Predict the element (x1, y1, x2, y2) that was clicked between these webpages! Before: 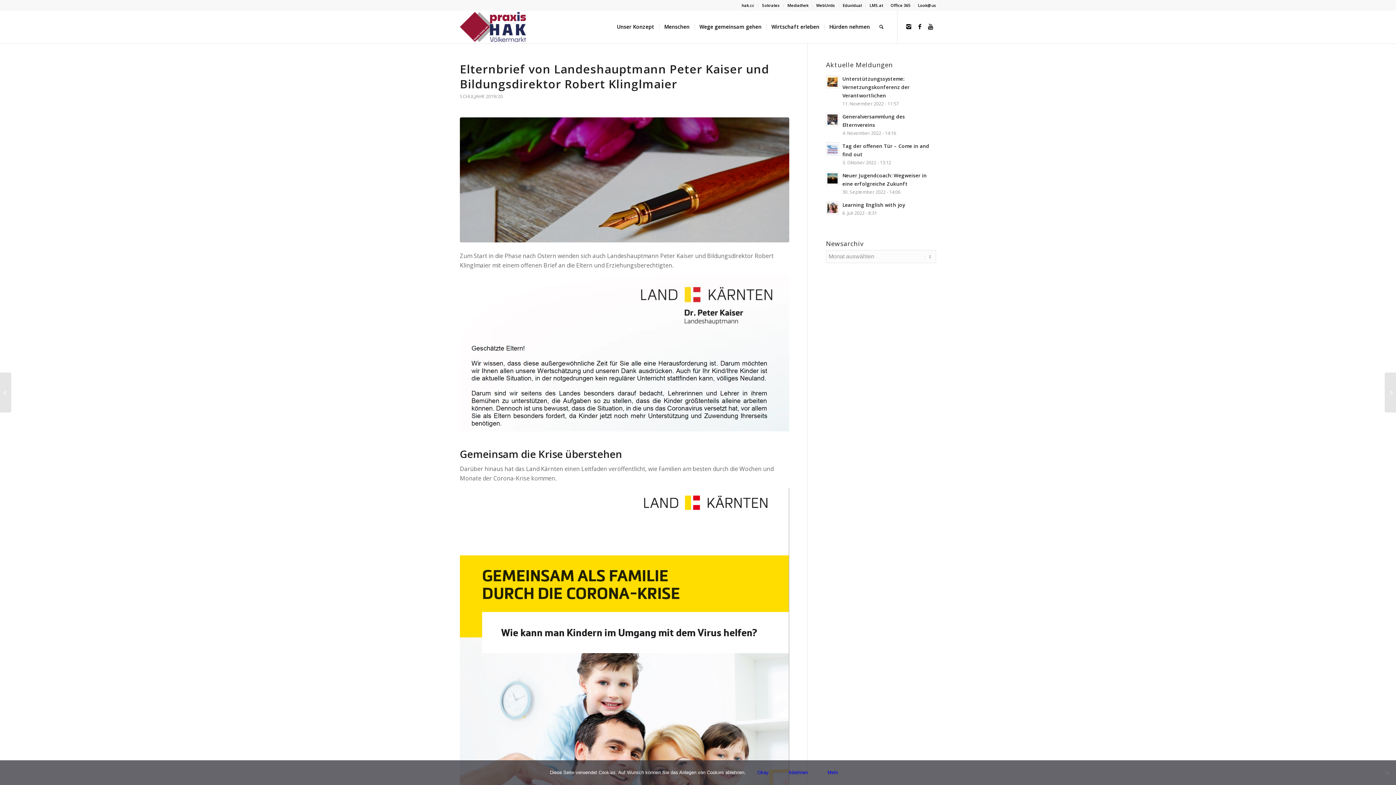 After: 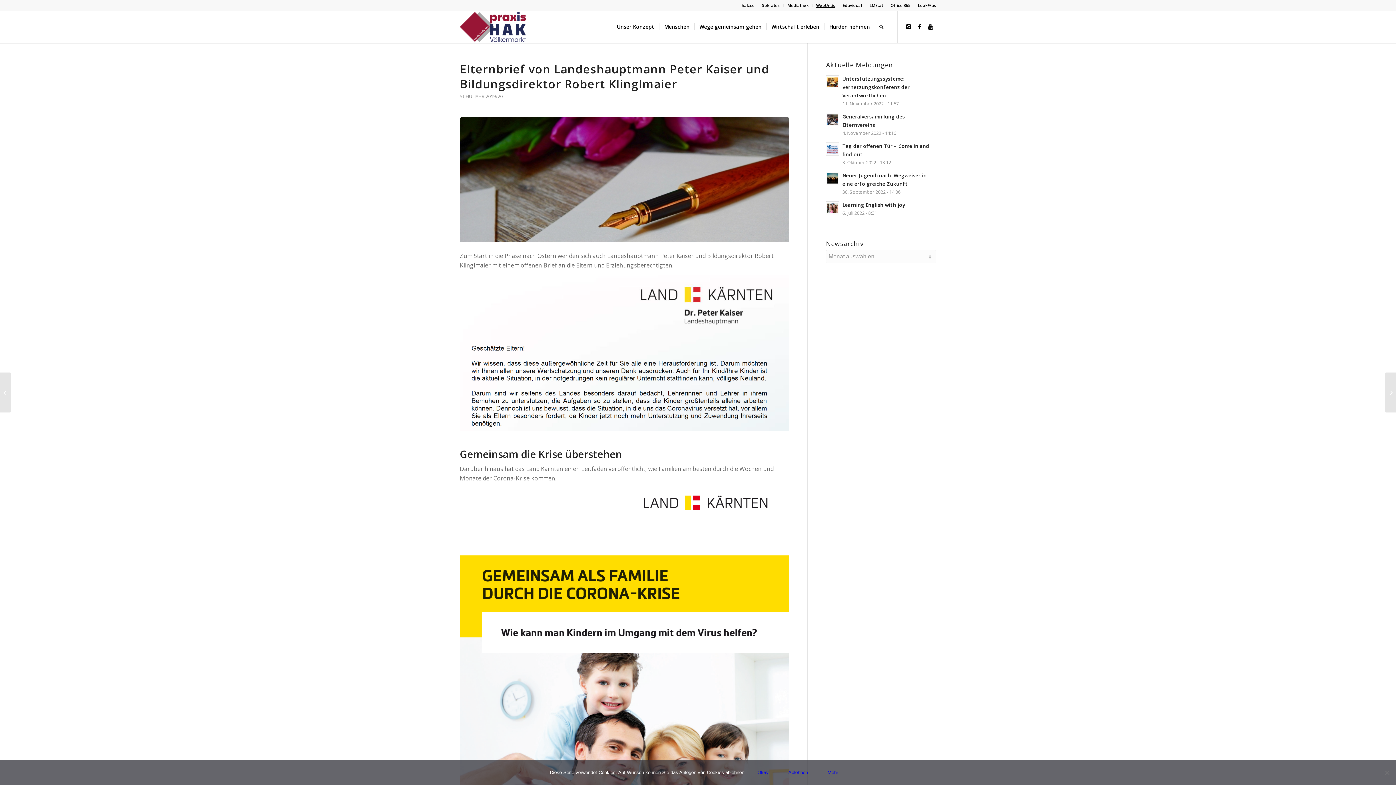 Action: bbox: (816, 0, 835, 10) label: WebUntis